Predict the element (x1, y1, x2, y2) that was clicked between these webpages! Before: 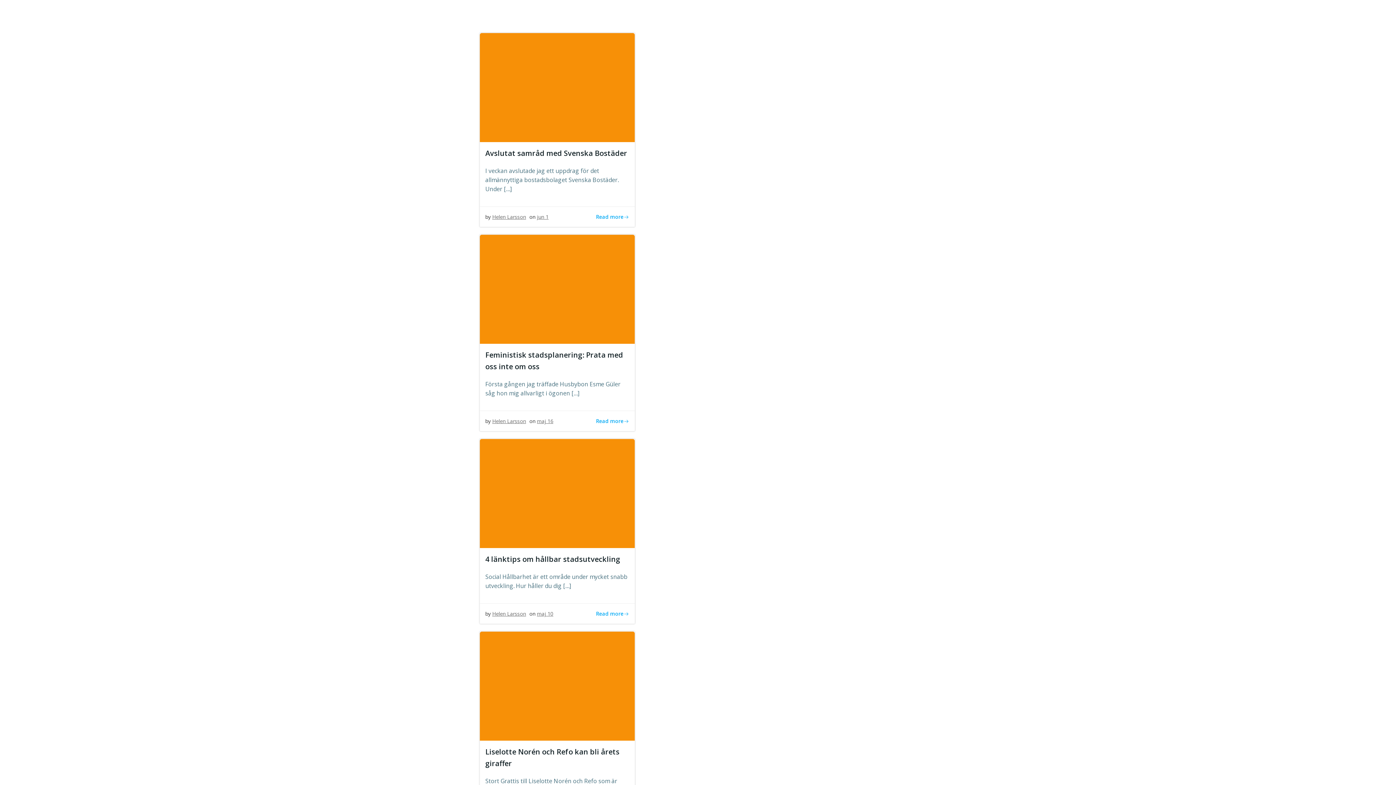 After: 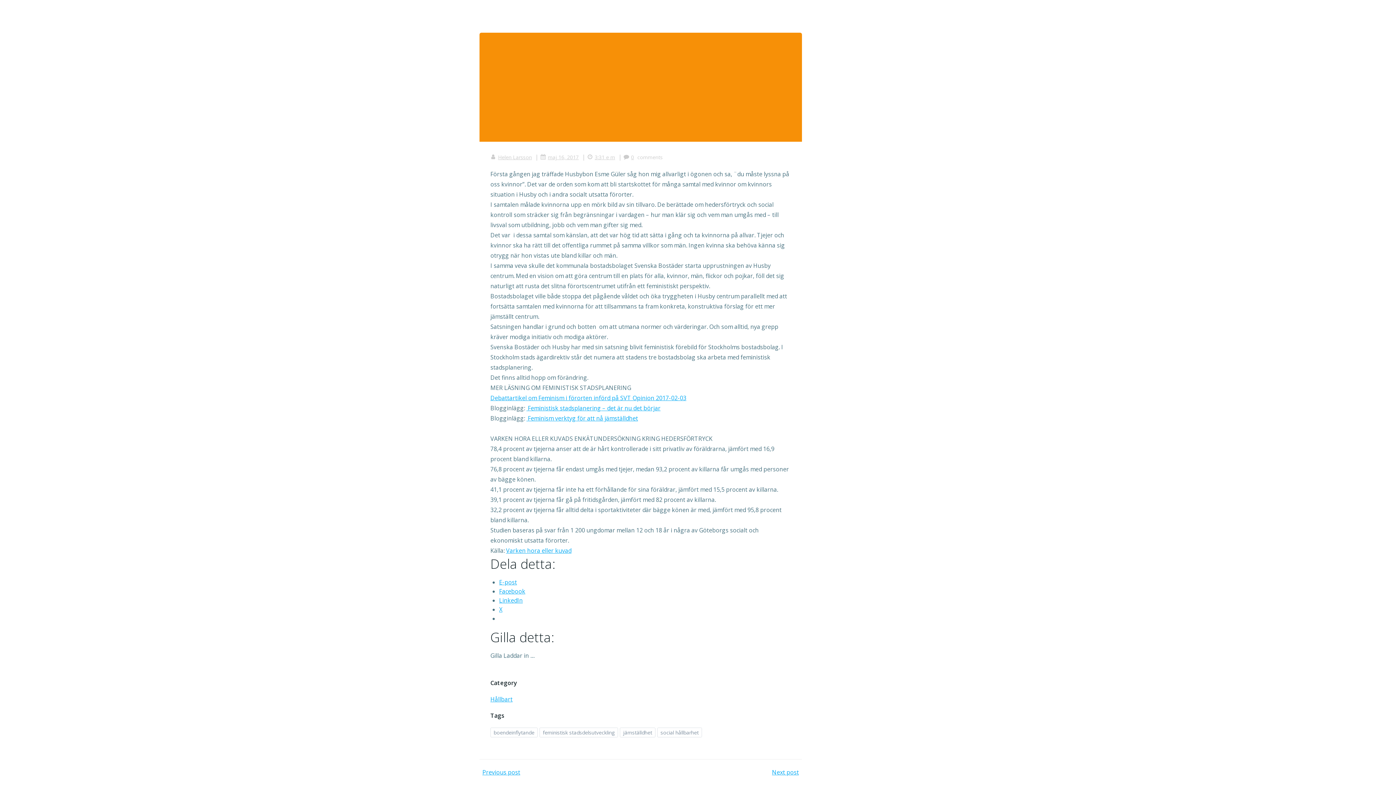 Action: label: Feministisk stadsplanering: Prata med oss inte om oss bbox: (485, 349, 629, 372)